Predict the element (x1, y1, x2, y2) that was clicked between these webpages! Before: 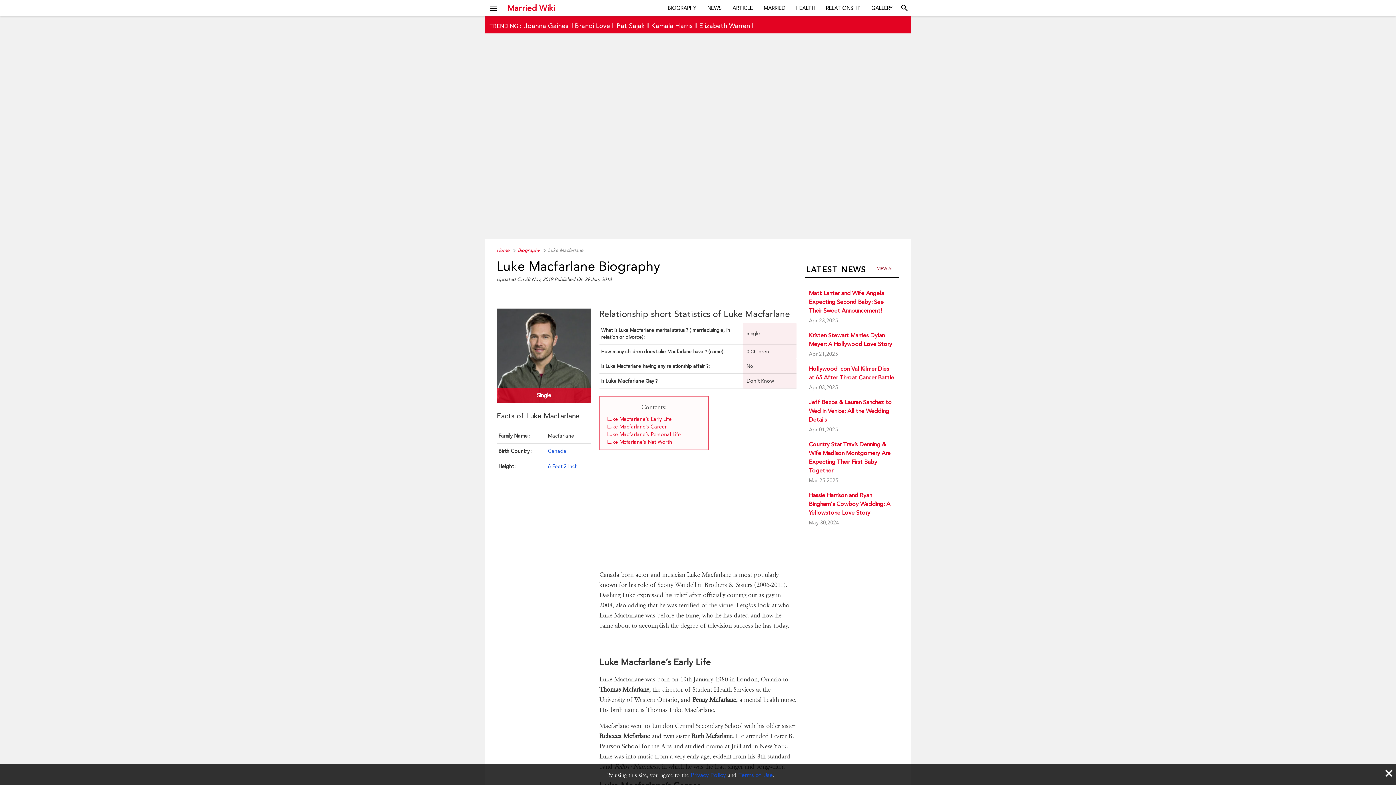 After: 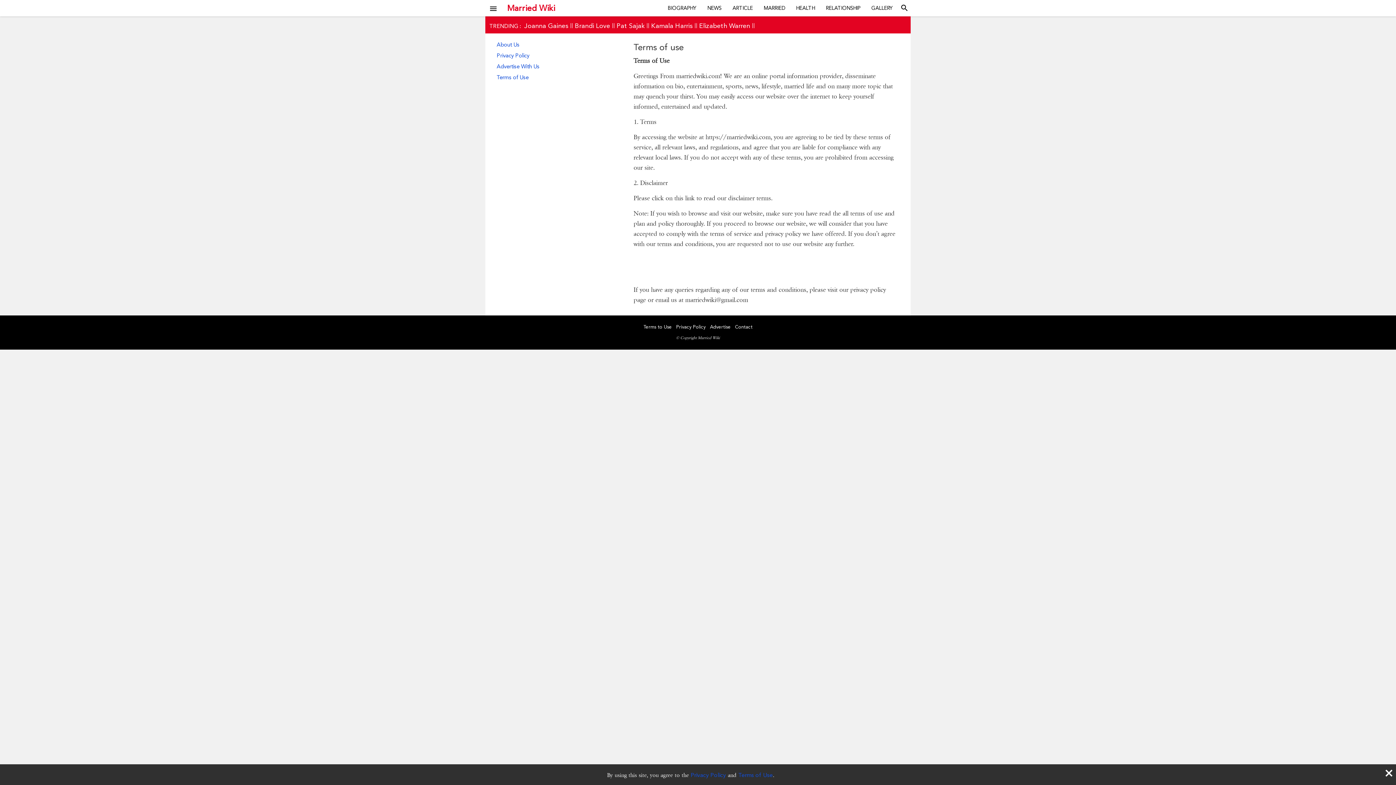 Action: bbox: (738, 772, 773, 778) label: Terms of Use